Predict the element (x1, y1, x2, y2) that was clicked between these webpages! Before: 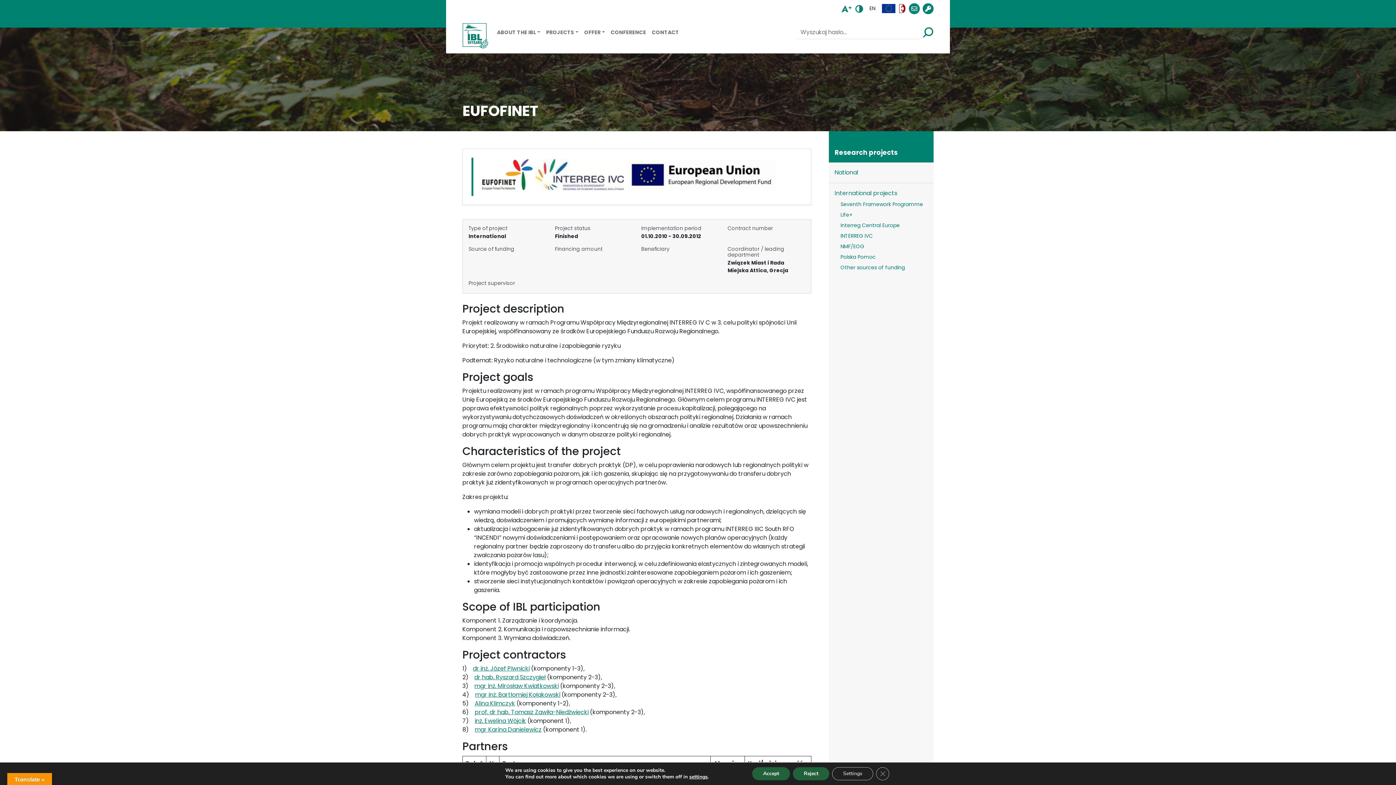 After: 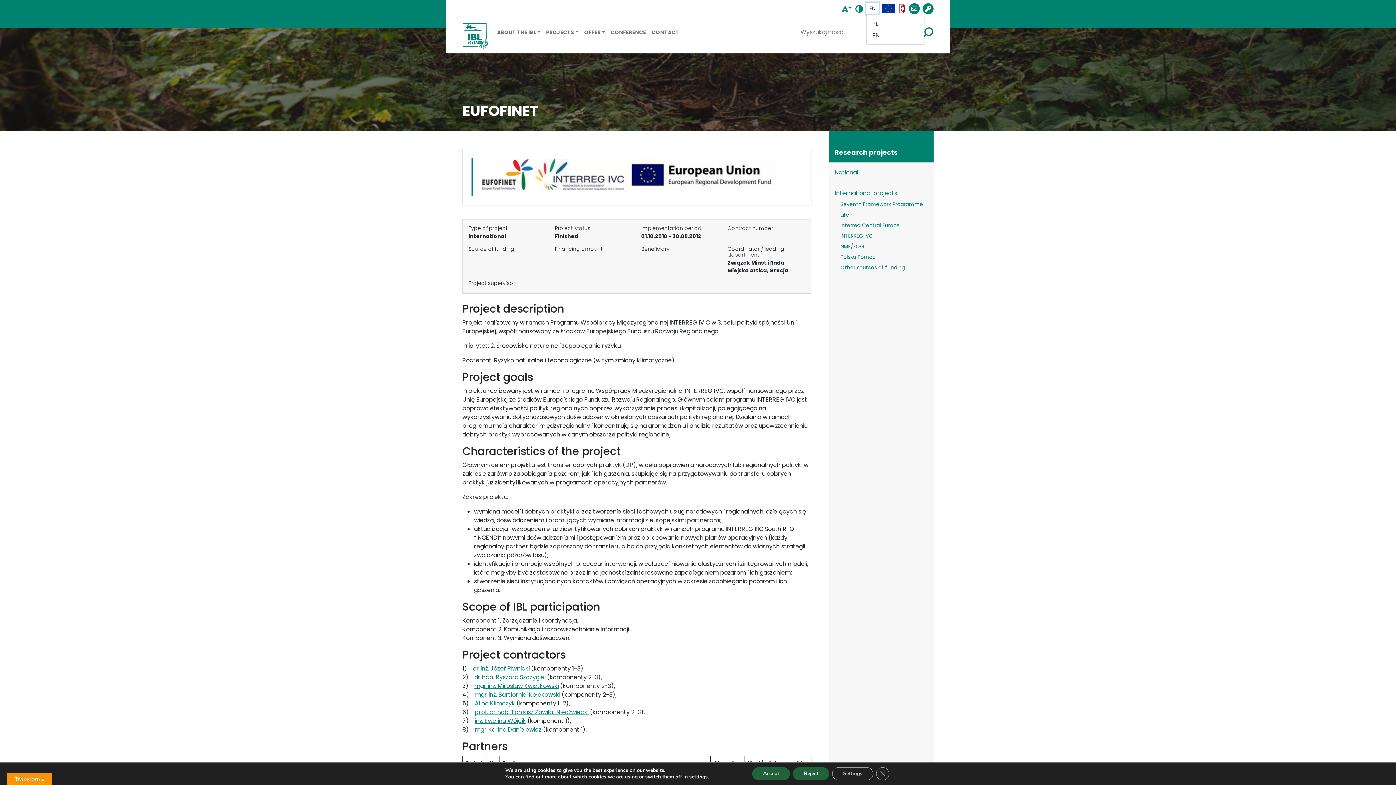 Action: bbox: (866, 2, 878, 14) label: EN